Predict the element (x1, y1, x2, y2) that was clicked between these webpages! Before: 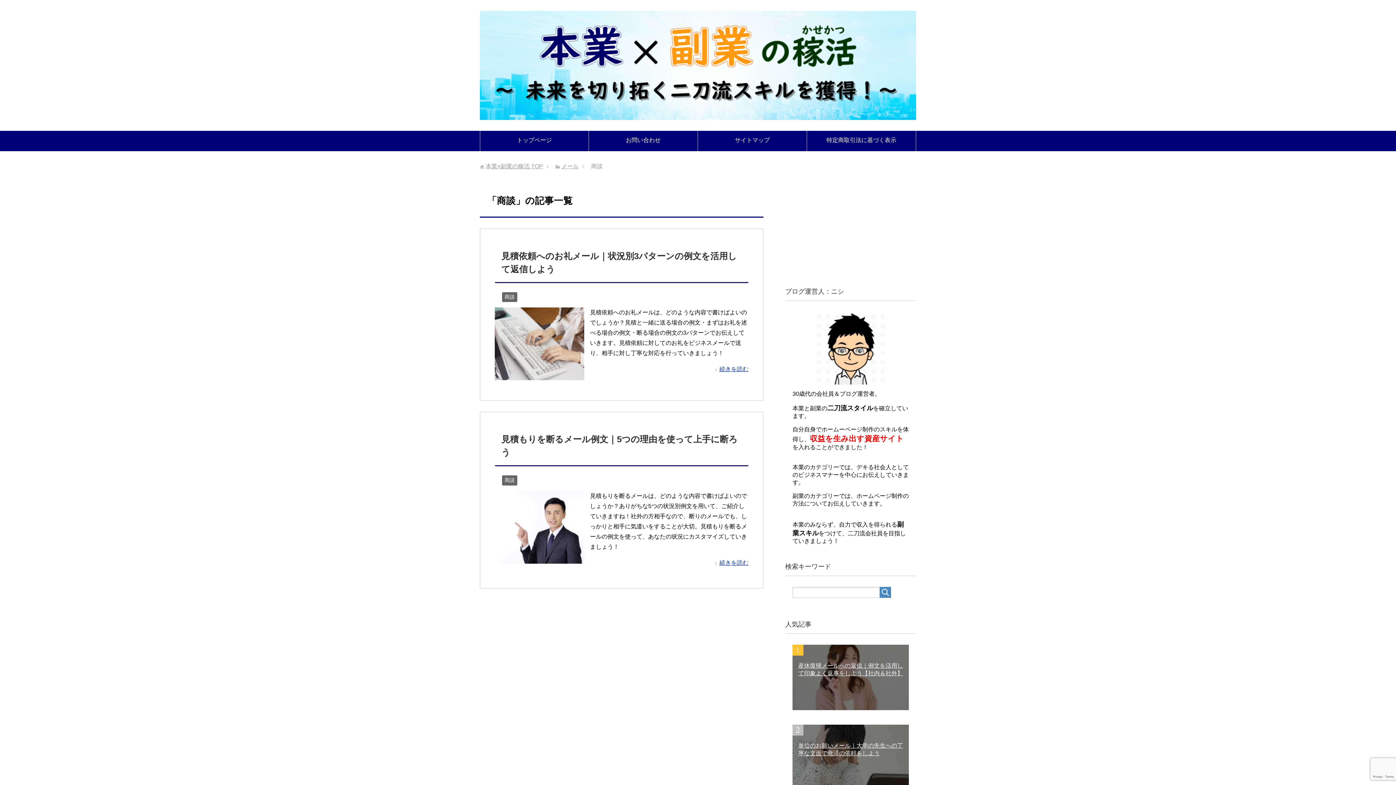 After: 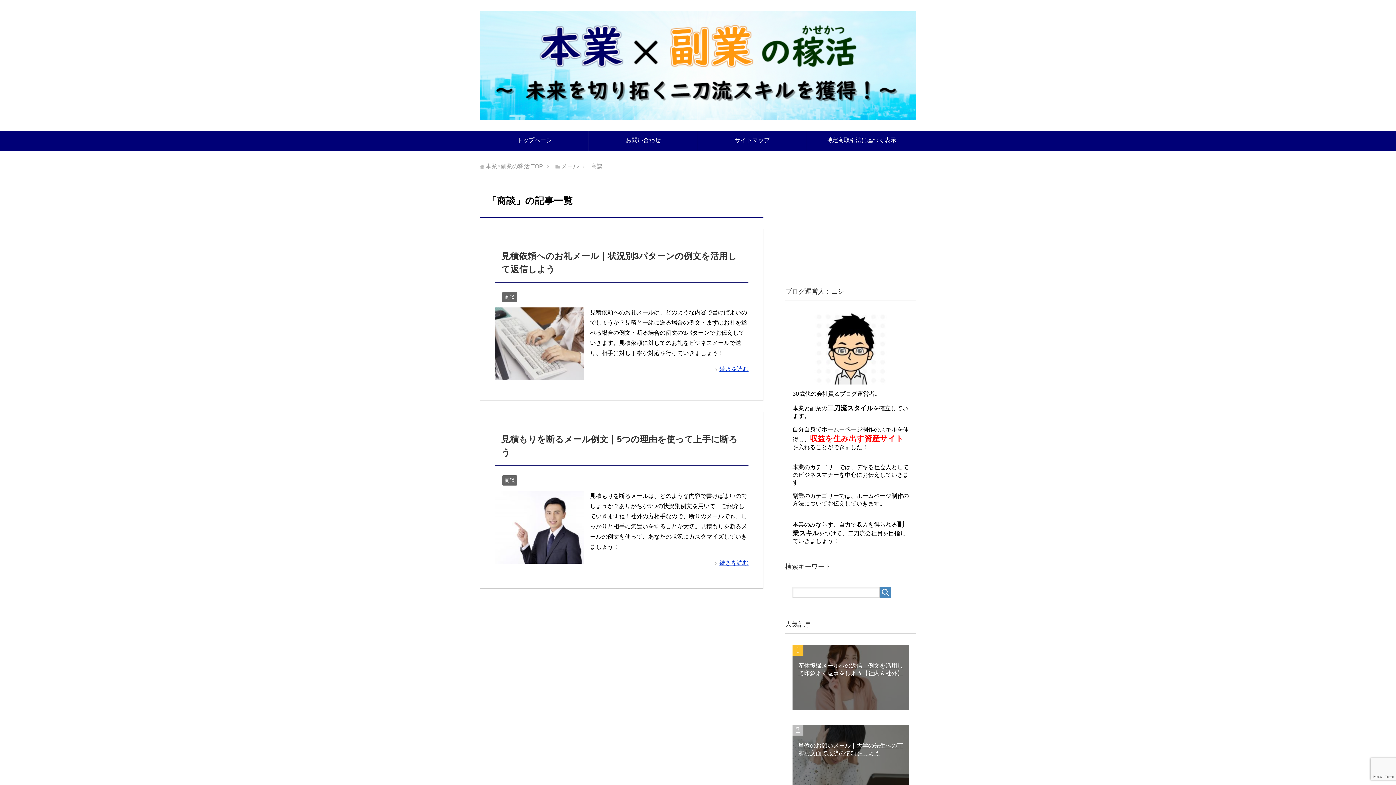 Action: label: 商談 bbox: (502, 475, 517, 485)